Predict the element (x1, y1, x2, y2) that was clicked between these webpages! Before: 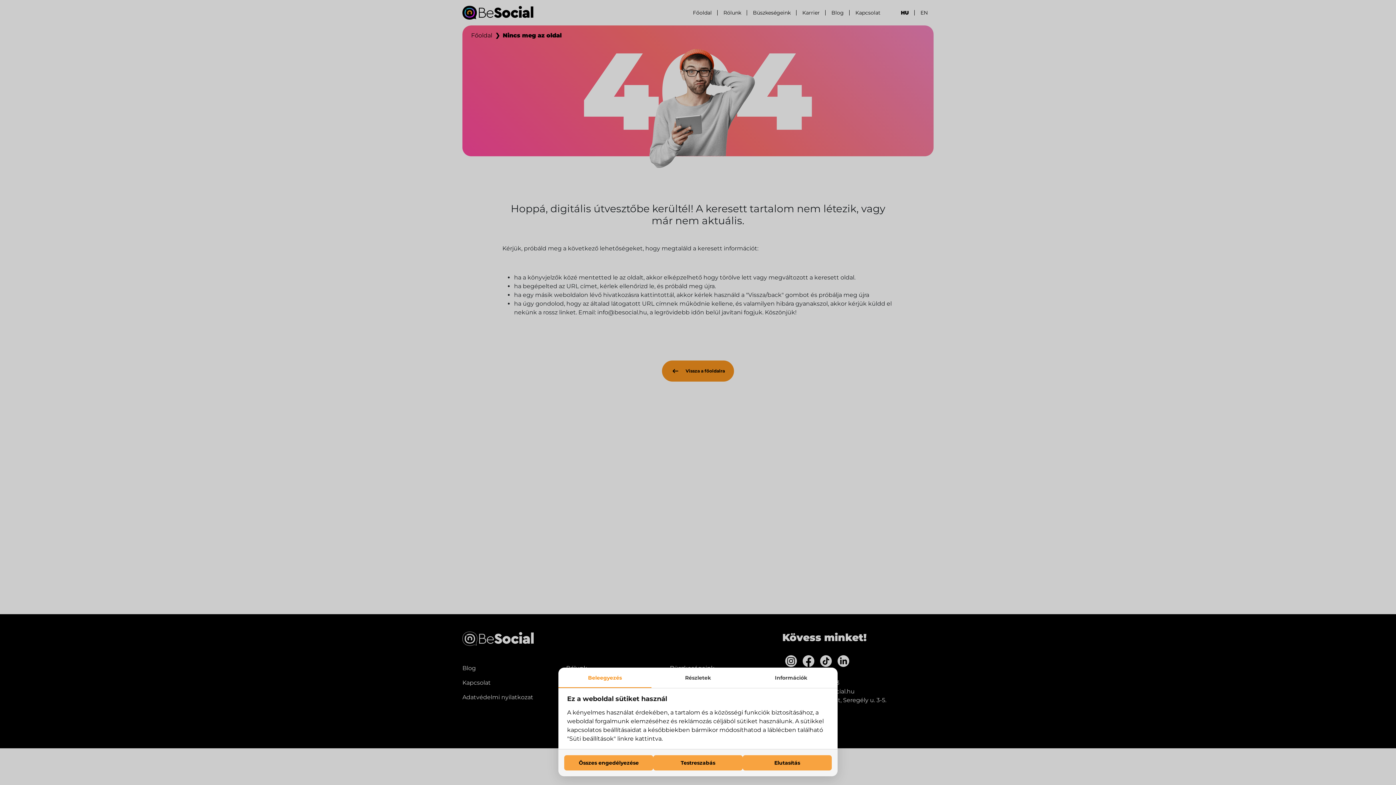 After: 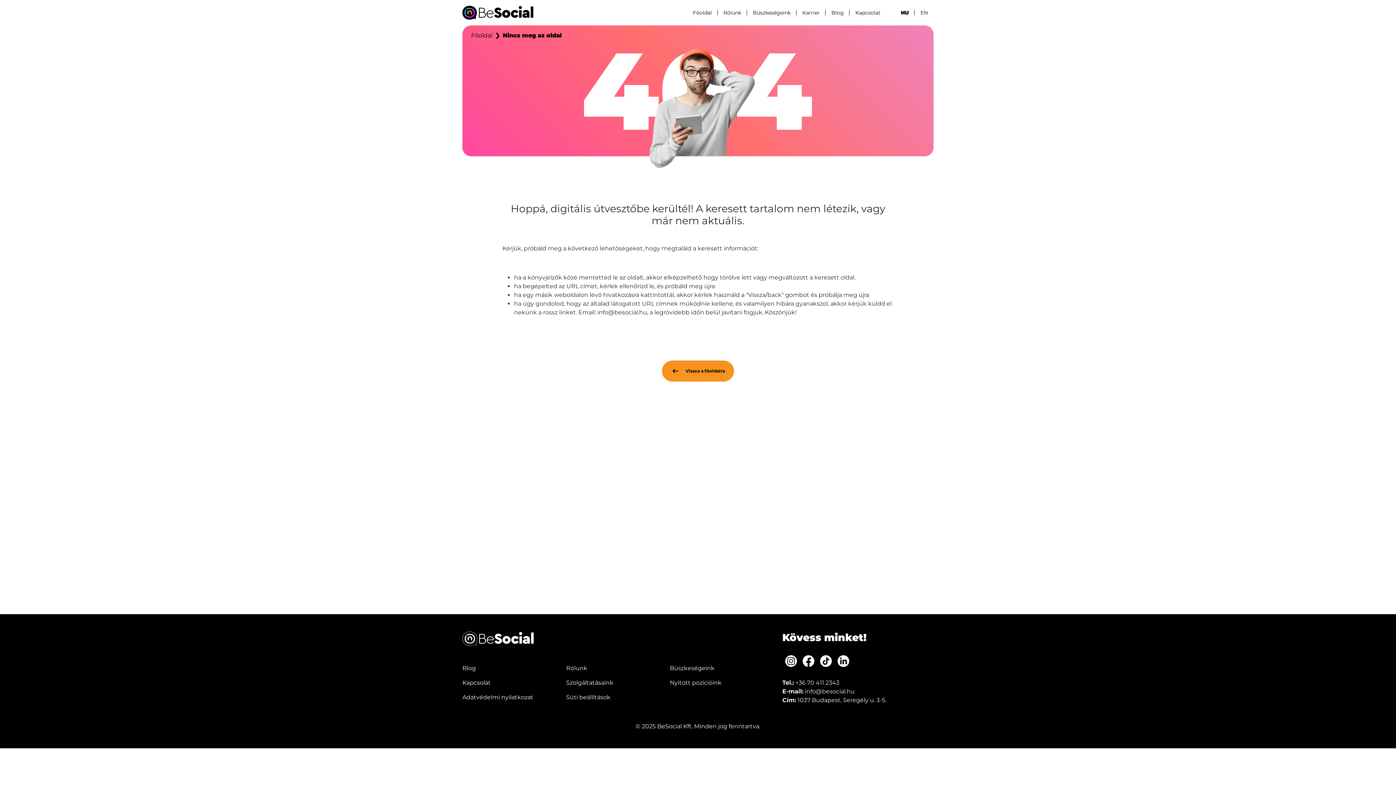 Action: label: Elutasítás bbox: (742, 755, 831, 770)